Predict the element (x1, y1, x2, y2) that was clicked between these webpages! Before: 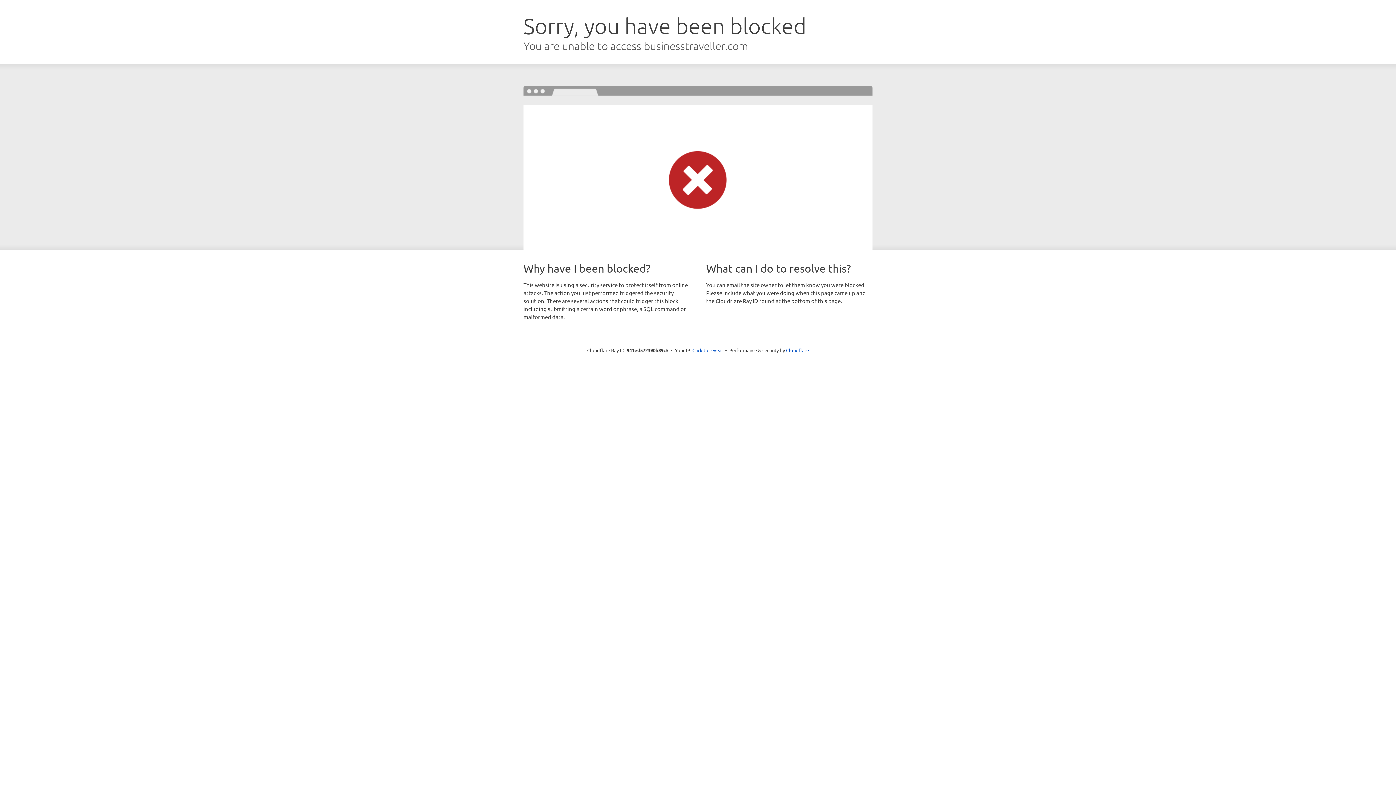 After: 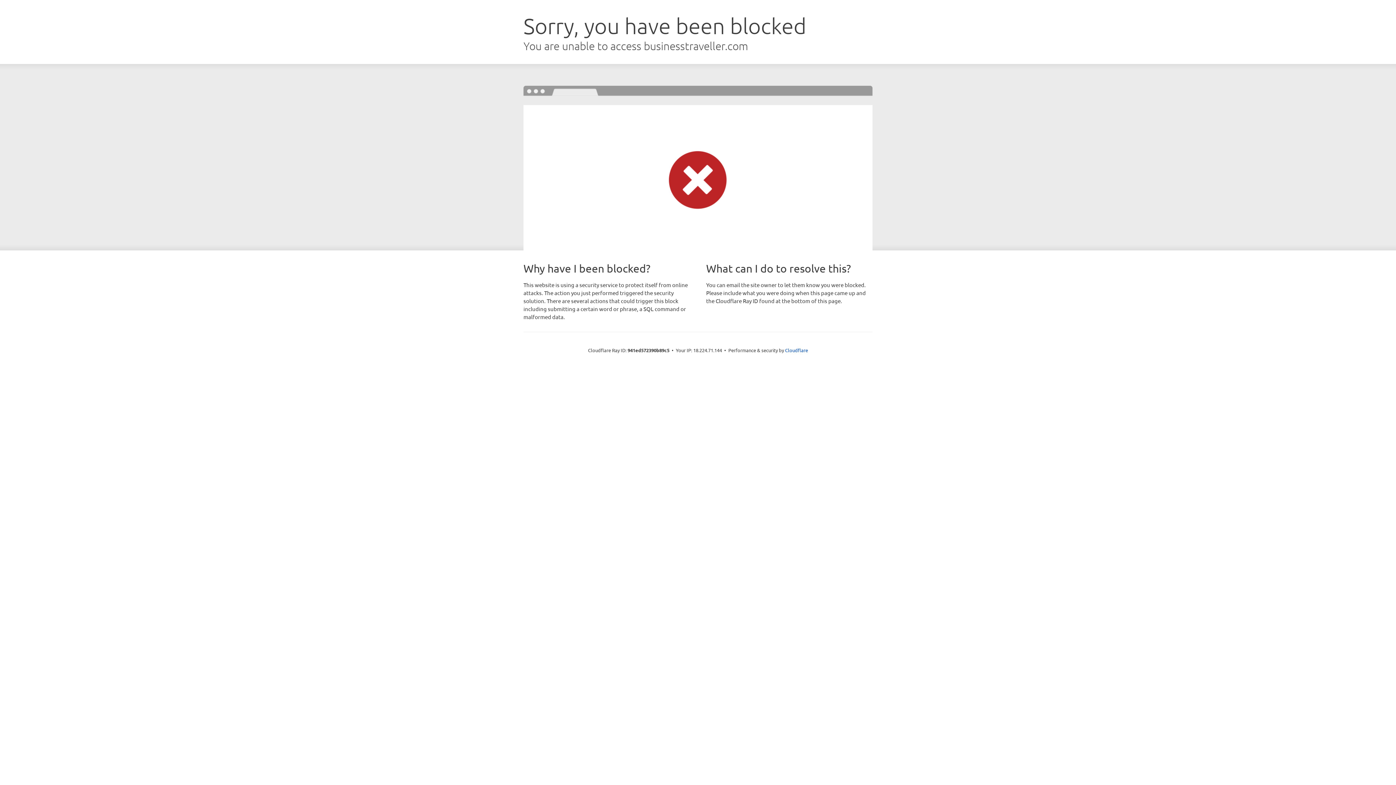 Action: label: Click to reveal bbox: (692, 346, 723, 353)